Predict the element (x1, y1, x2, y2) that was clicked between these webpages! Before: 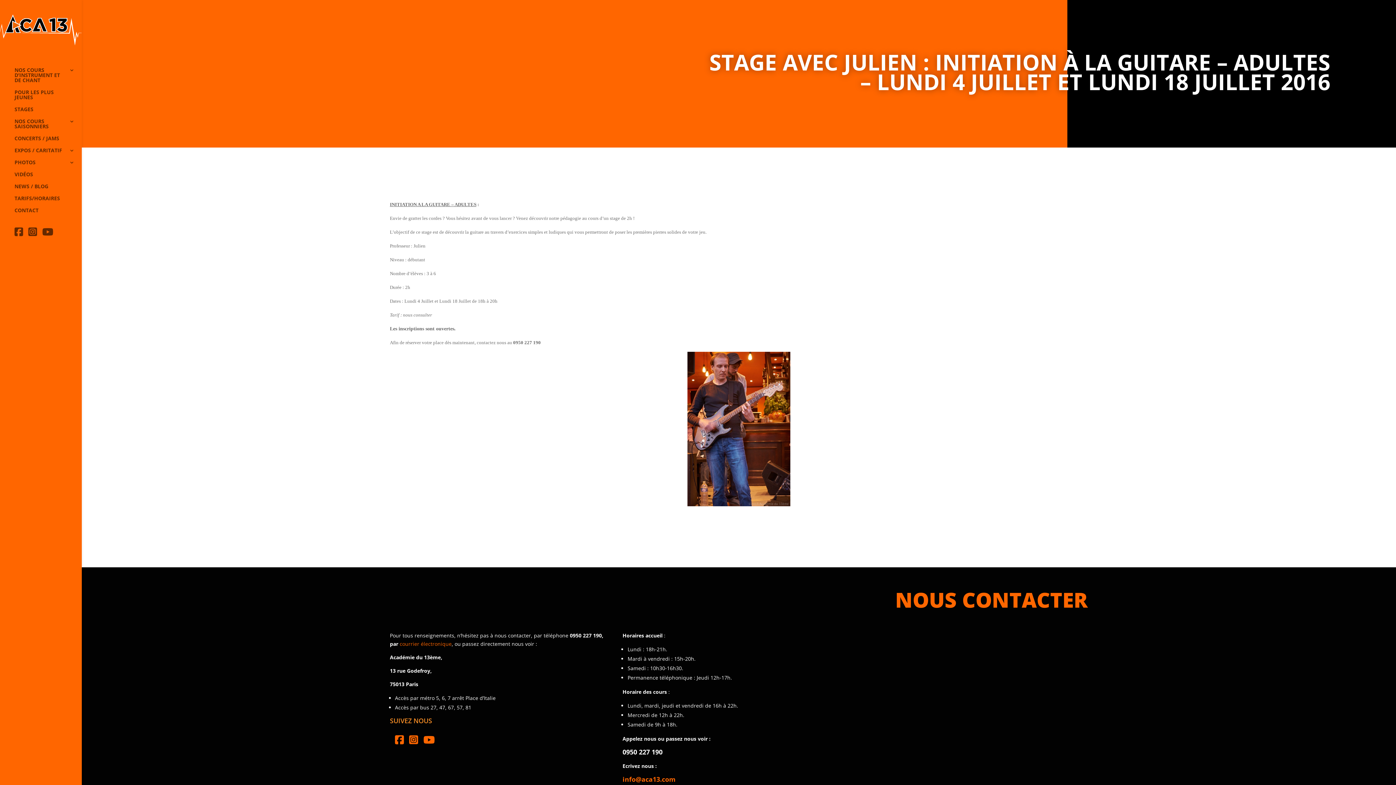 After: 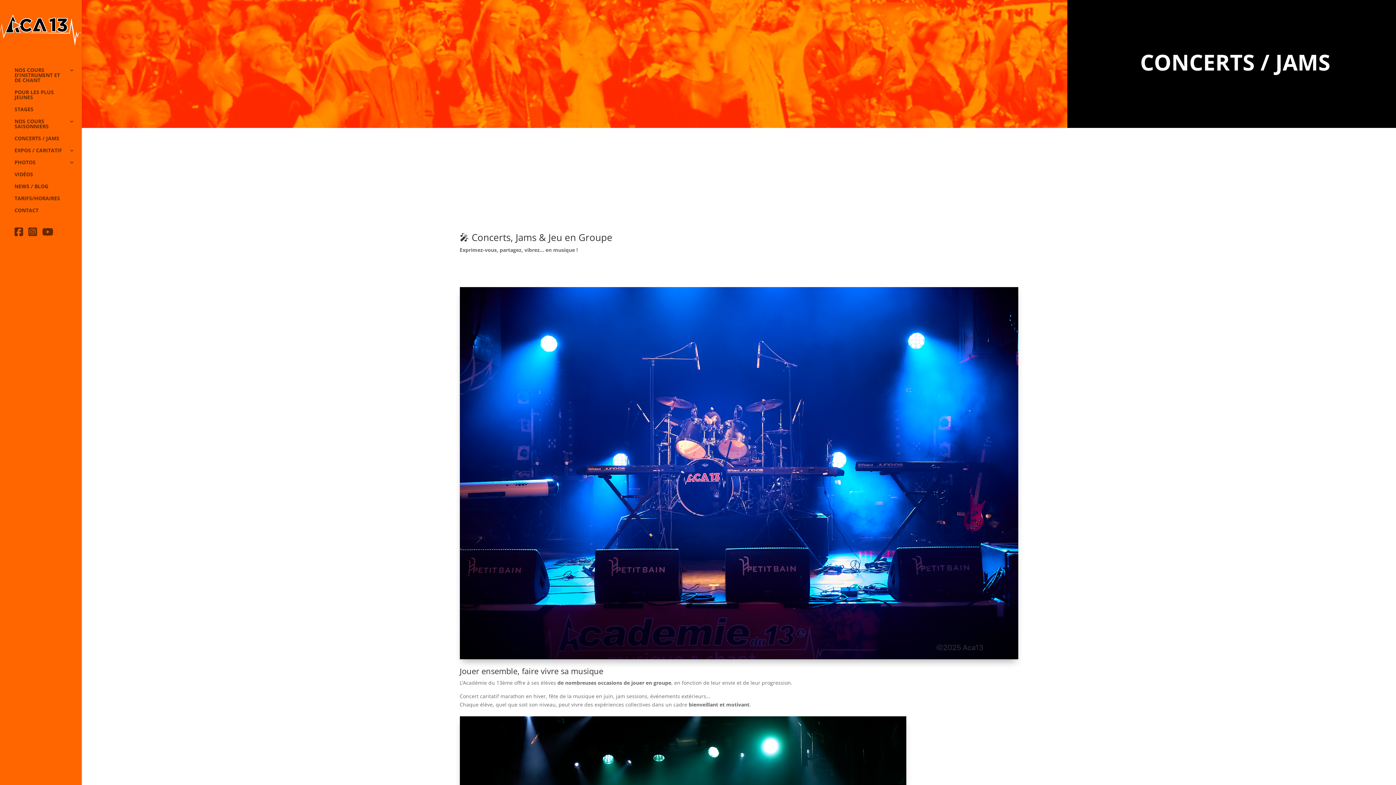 Action: bbox: (14, 136, 81, 148) label: CONCERTS / JAMS